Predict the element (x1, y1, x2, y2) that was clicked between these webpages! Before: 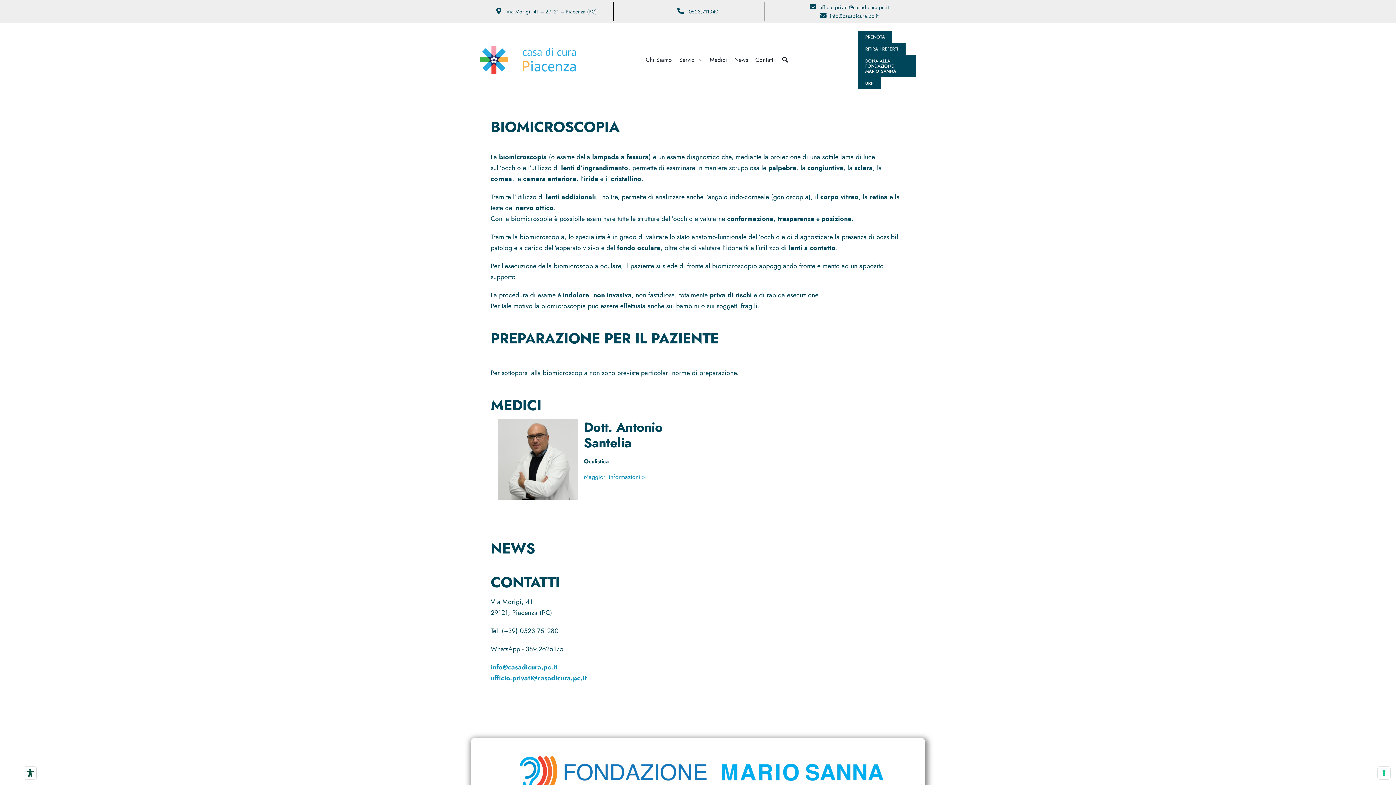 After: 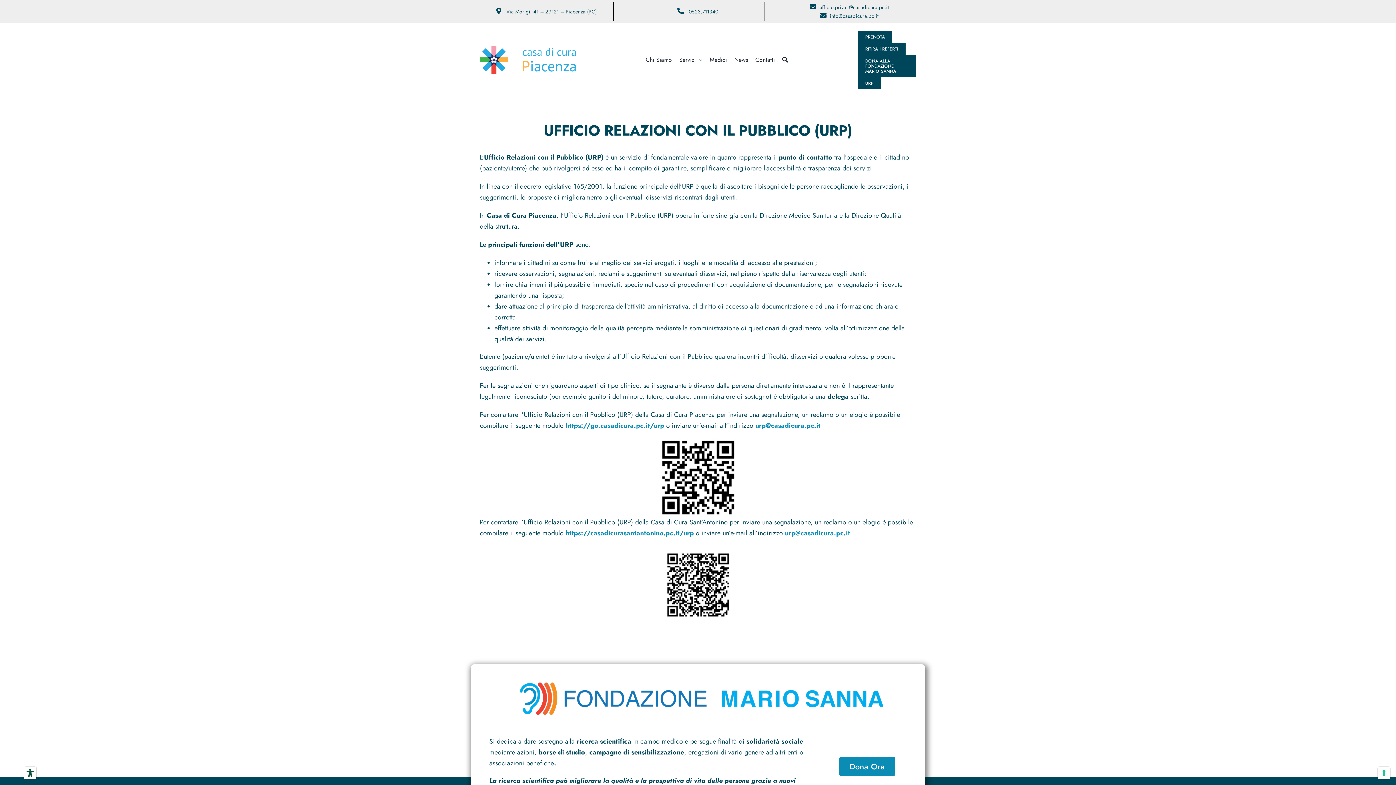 Action: bbox: (858, 77, 880, 89) label: URP